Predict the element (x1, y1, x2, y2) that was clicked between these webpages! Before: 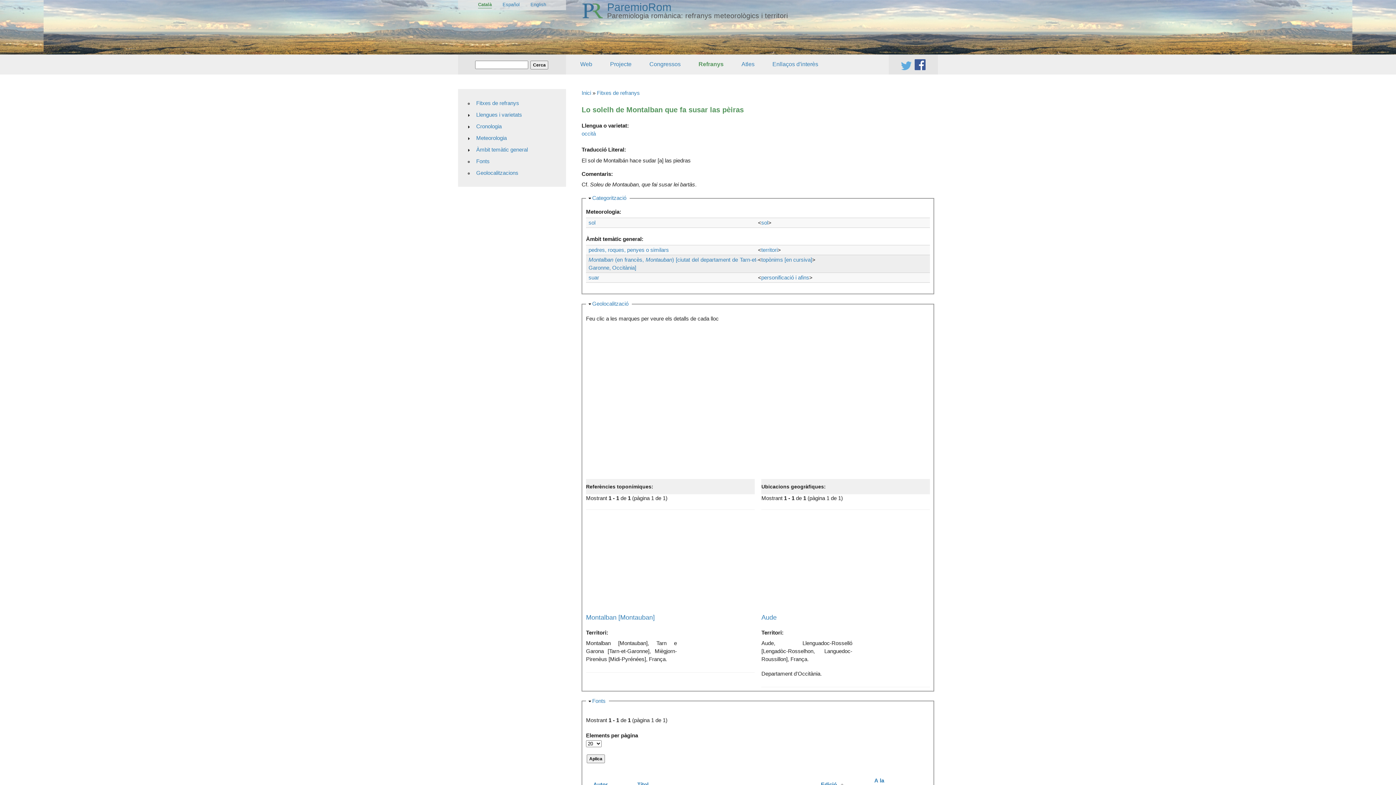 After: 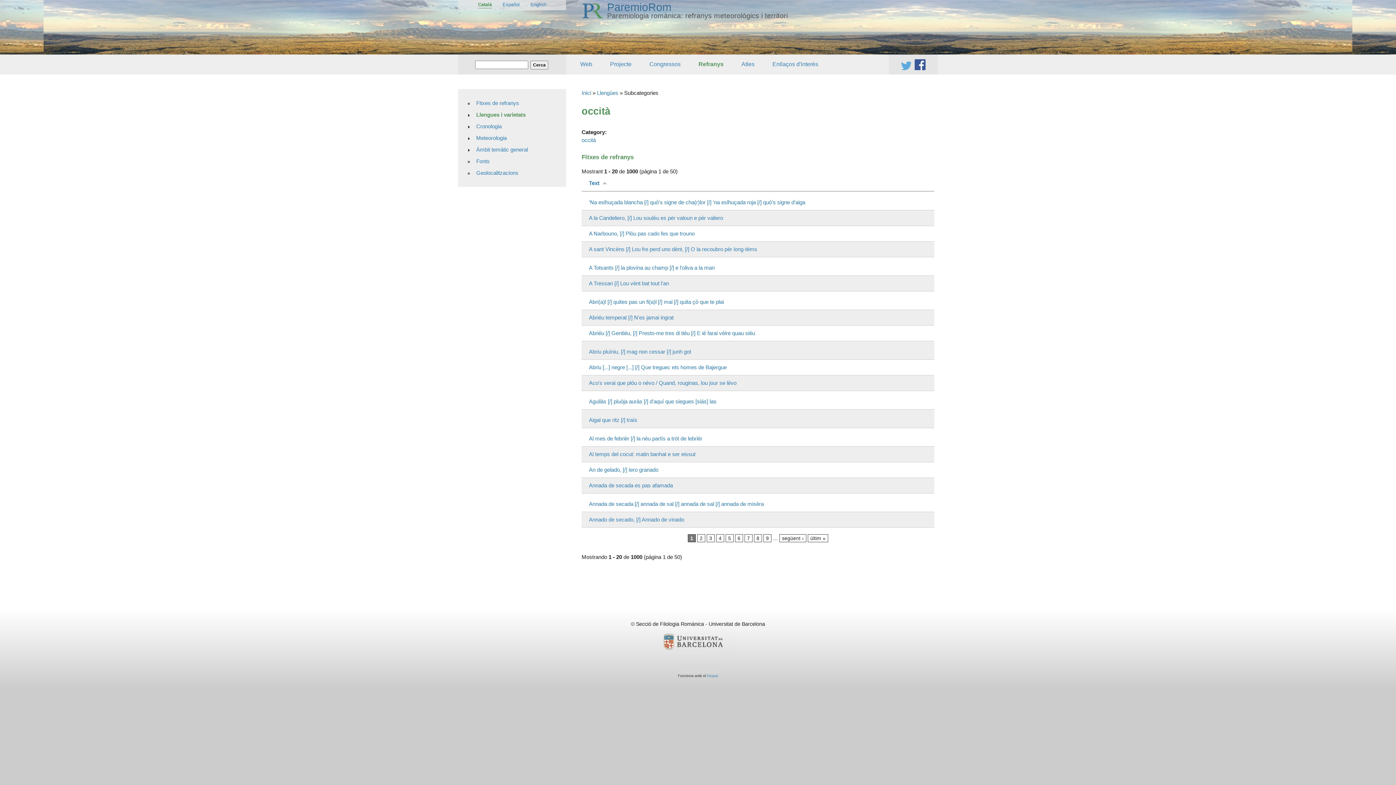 Action: bbox: (581, 130, 596, 136) label: occità